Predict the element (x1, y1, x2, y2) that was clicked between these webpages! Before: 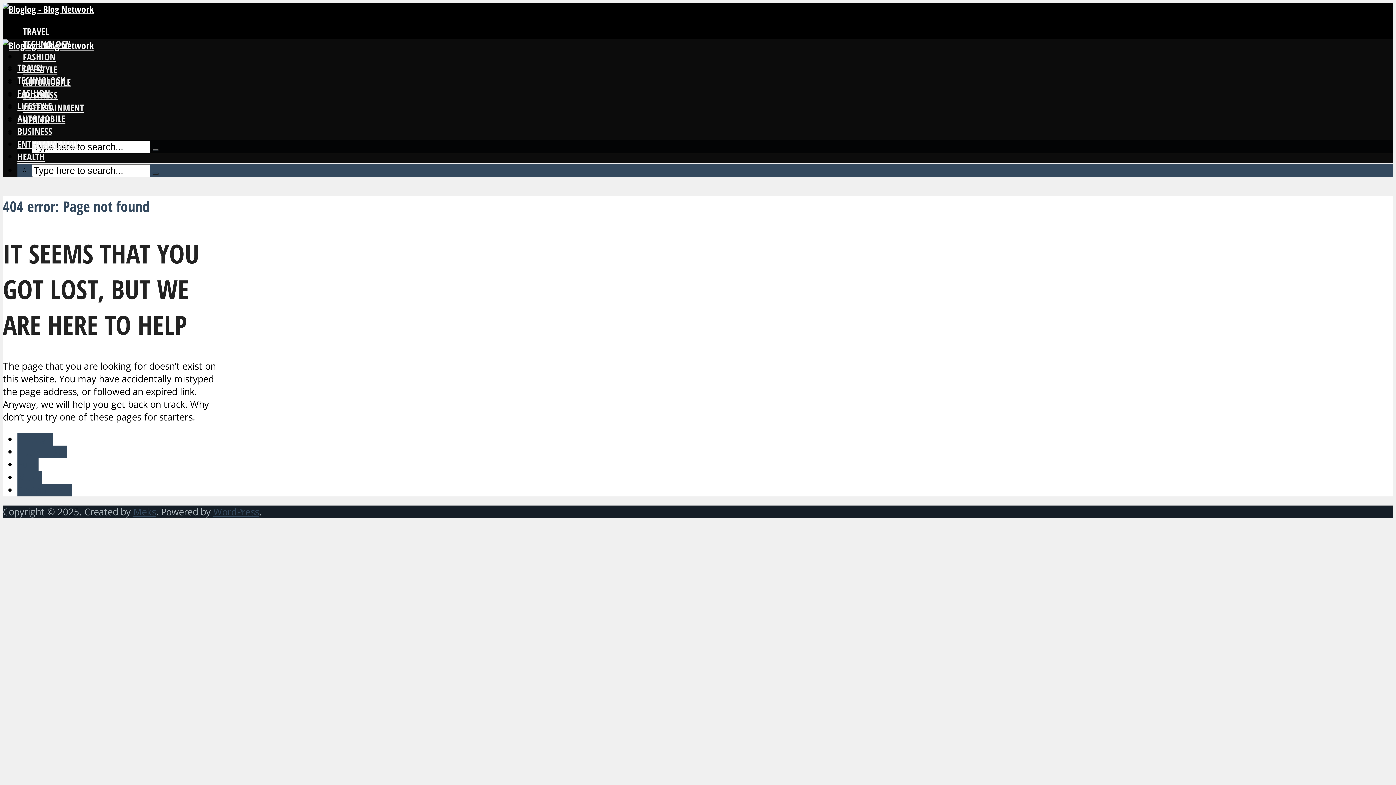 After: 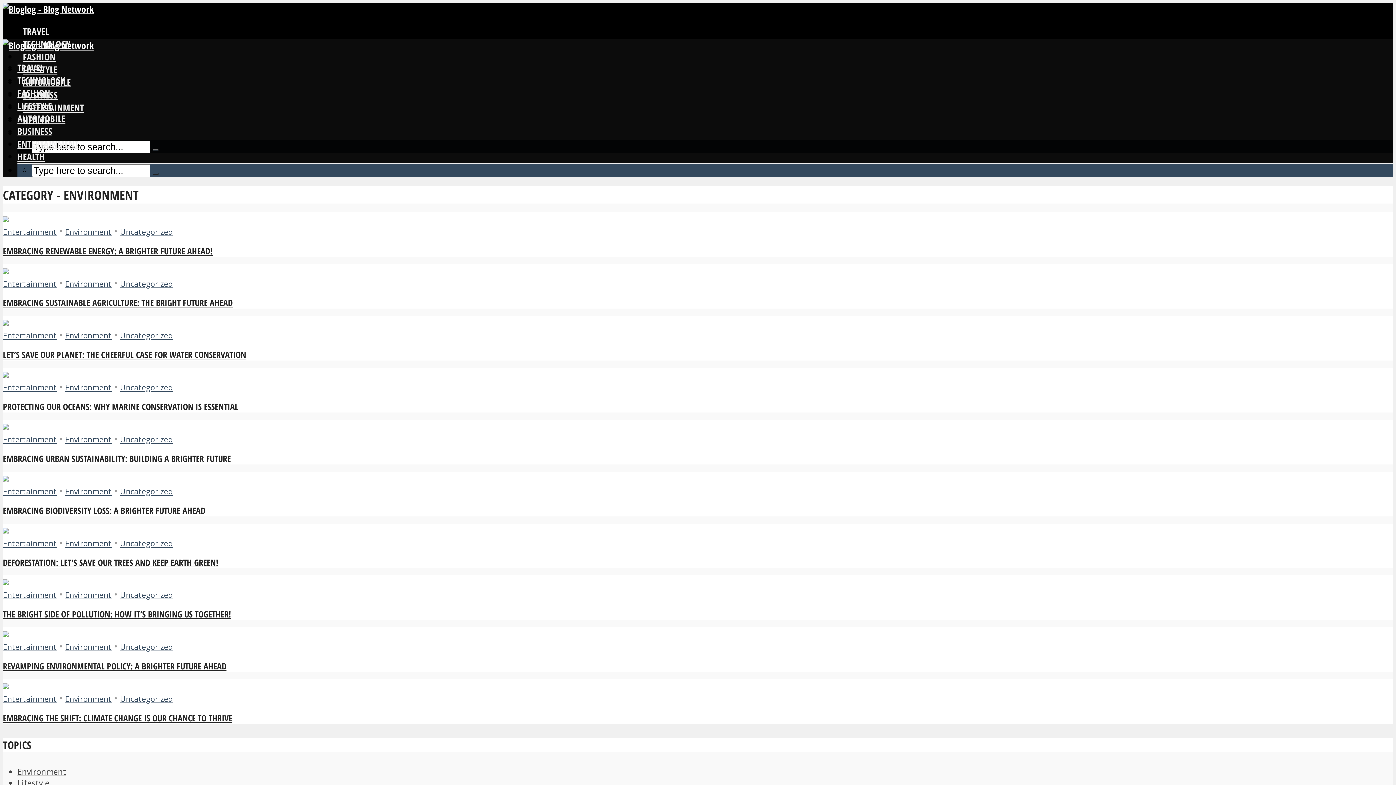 Action: label: Environment bbox: (17, 483, 72, 496)